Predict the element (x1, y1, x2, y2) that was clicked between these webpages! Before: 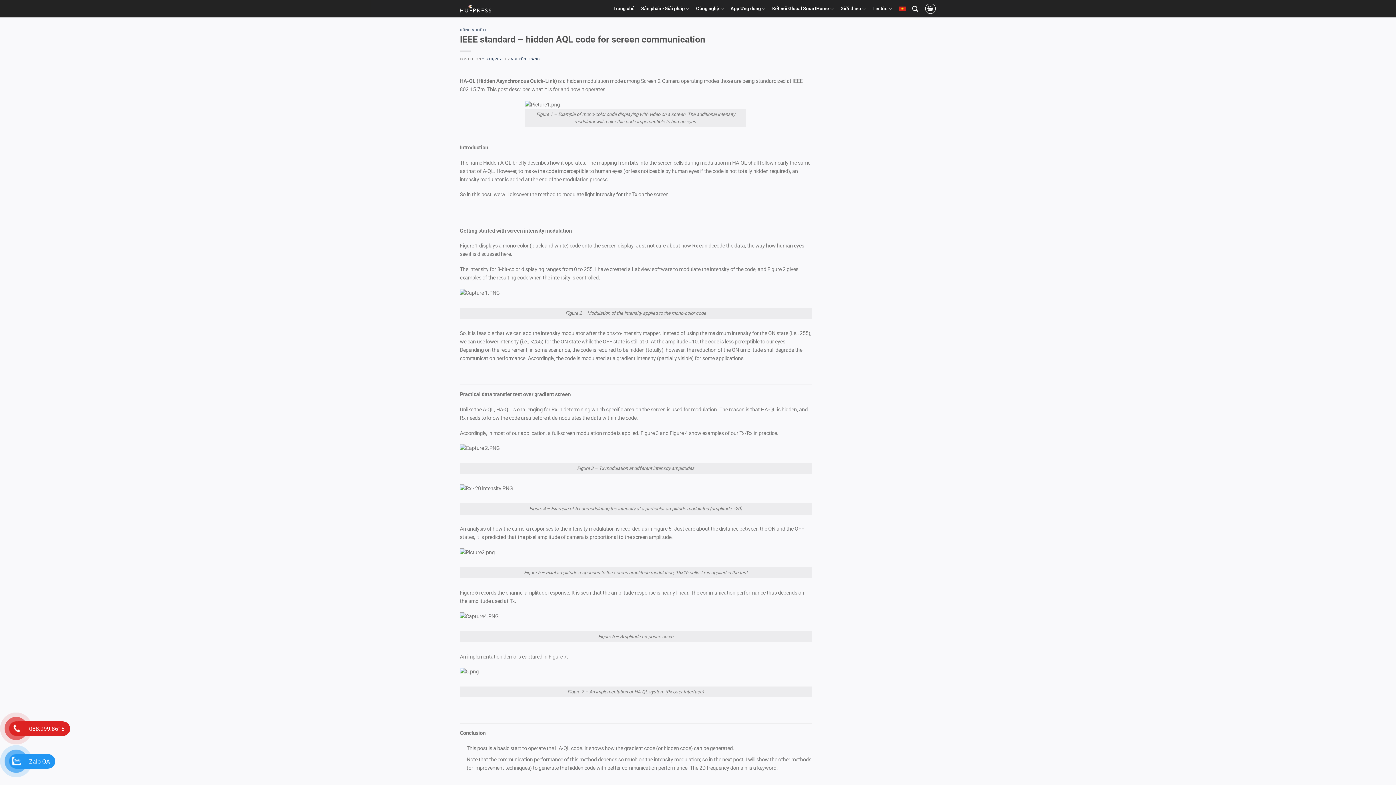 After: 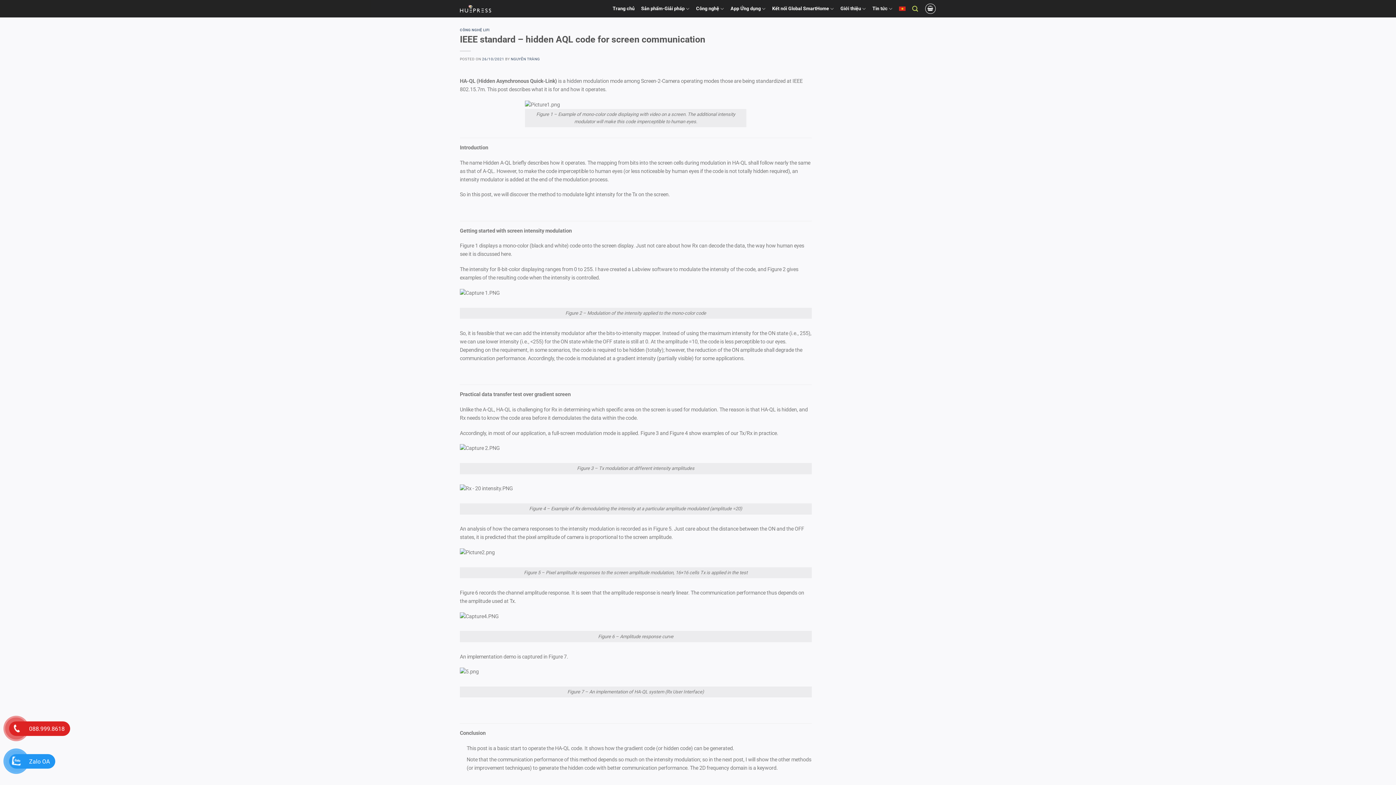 Action: label: Search bbox: (912, 1, 918, 15)